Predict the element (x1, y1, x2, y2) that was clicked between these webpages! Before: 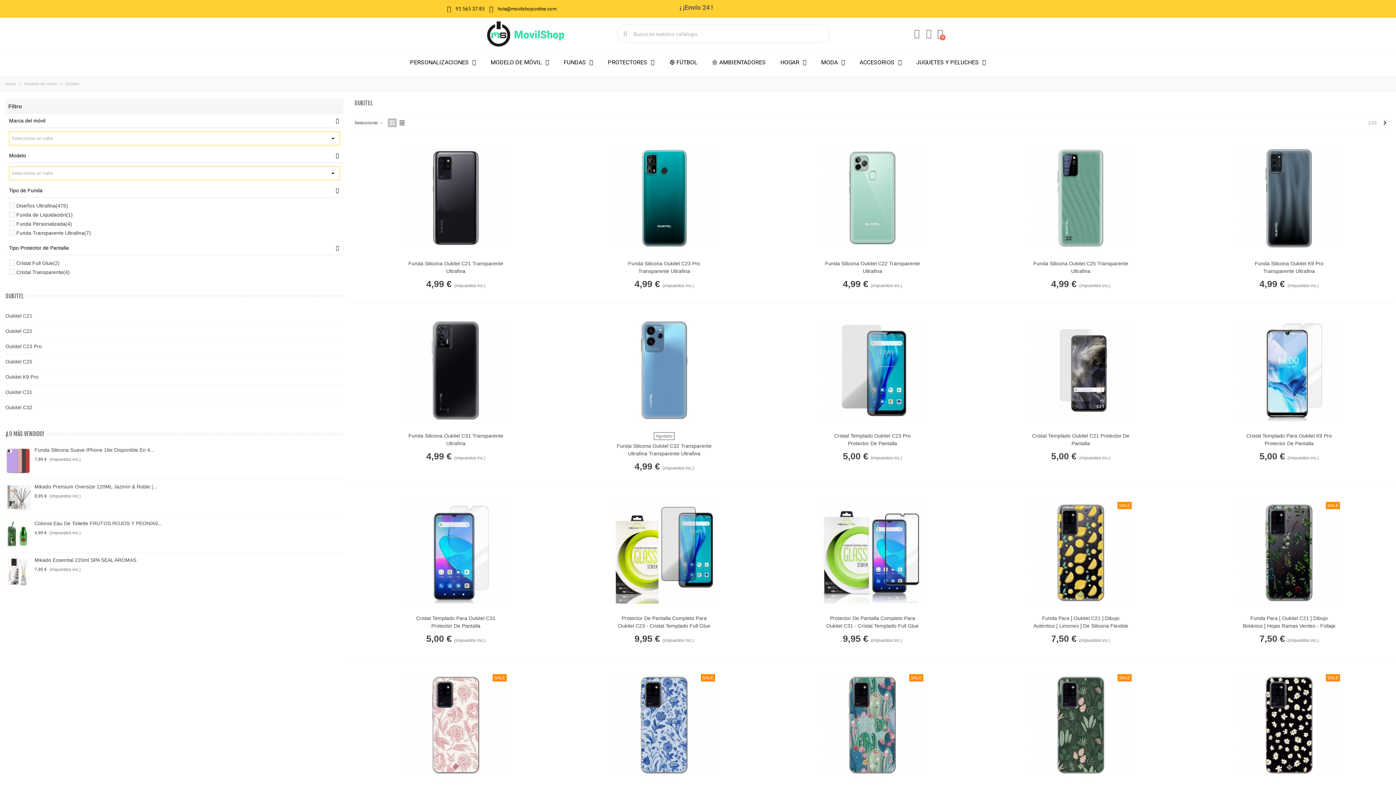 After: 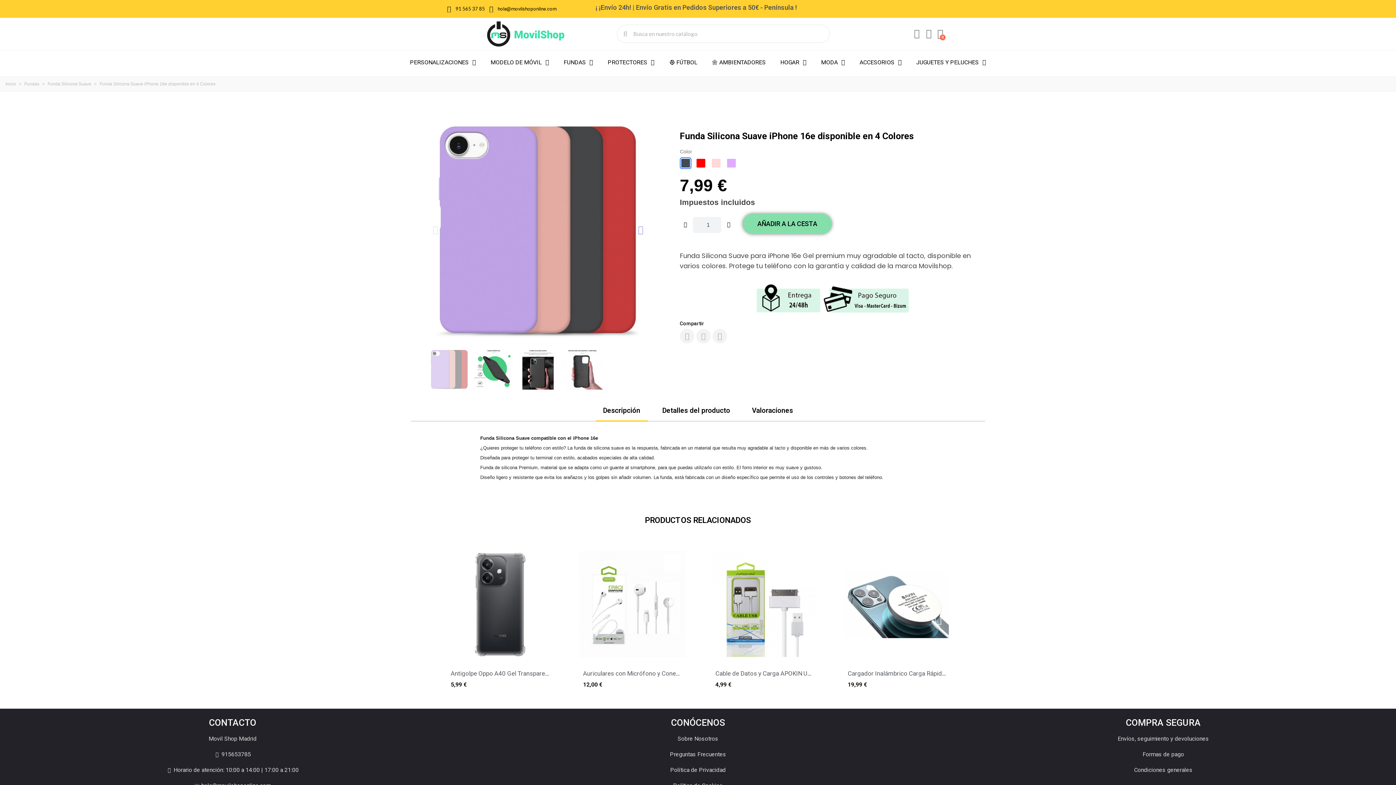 Action: bbox: (5, 446, 30, 475)